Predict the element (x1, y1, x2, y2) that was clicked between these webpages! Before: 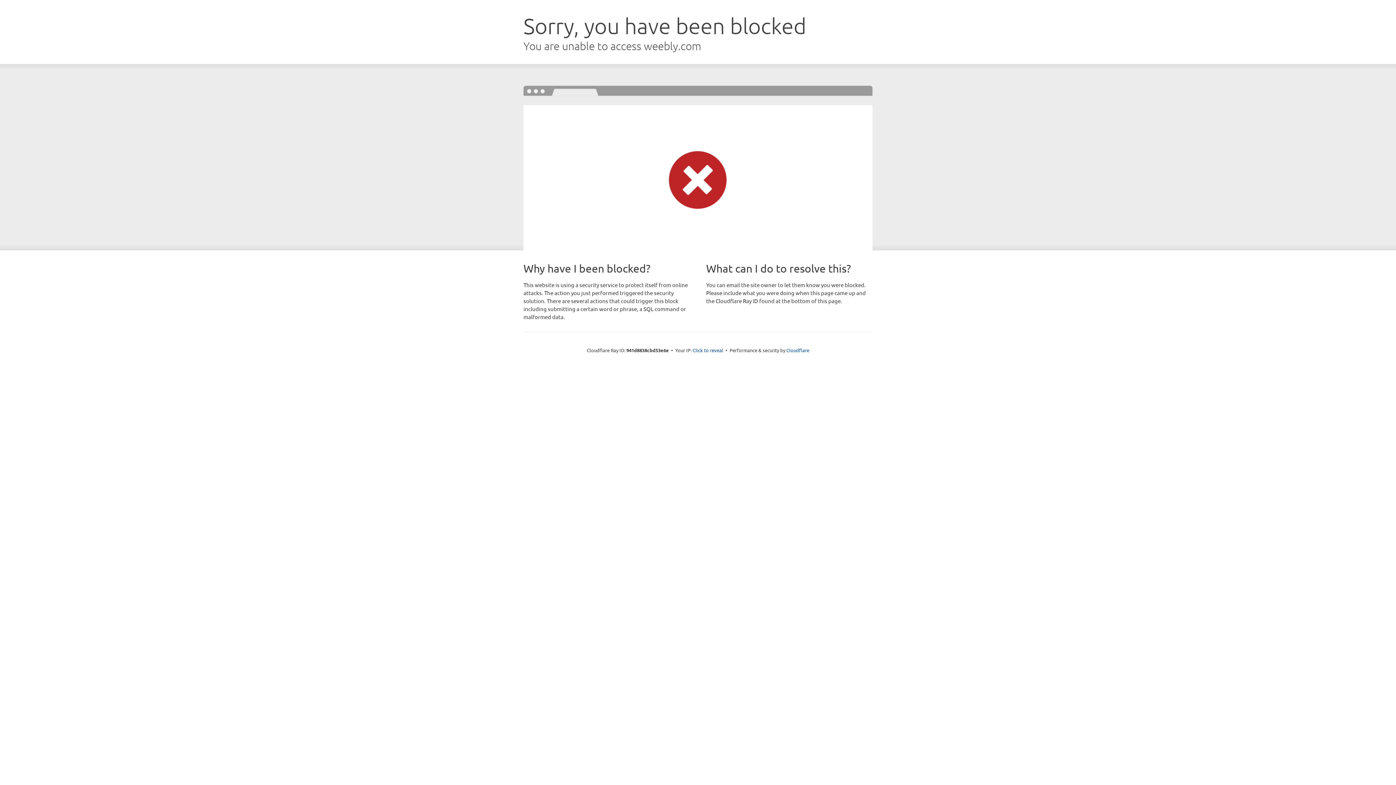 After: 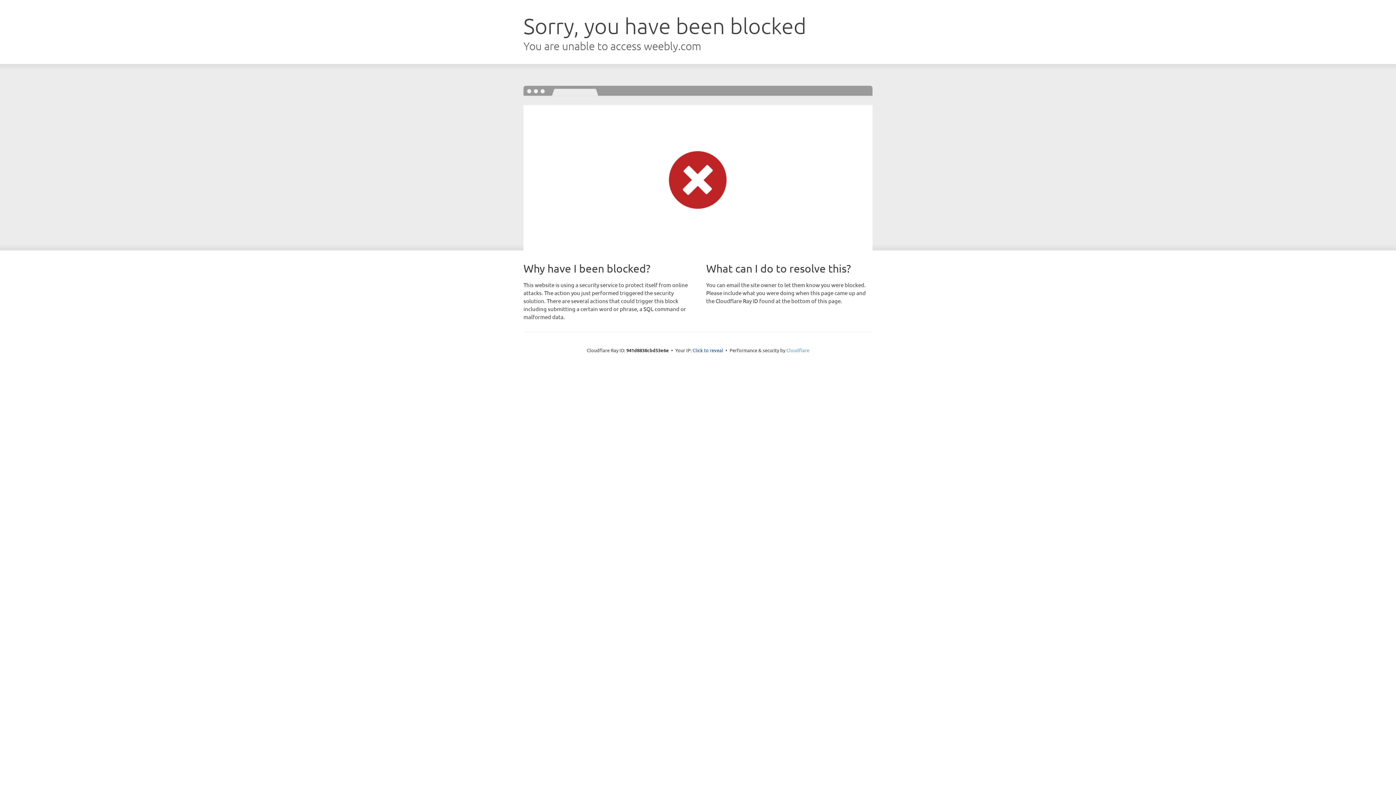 Action: label: Cloudflare bbox: (786, 347, 809, 353)